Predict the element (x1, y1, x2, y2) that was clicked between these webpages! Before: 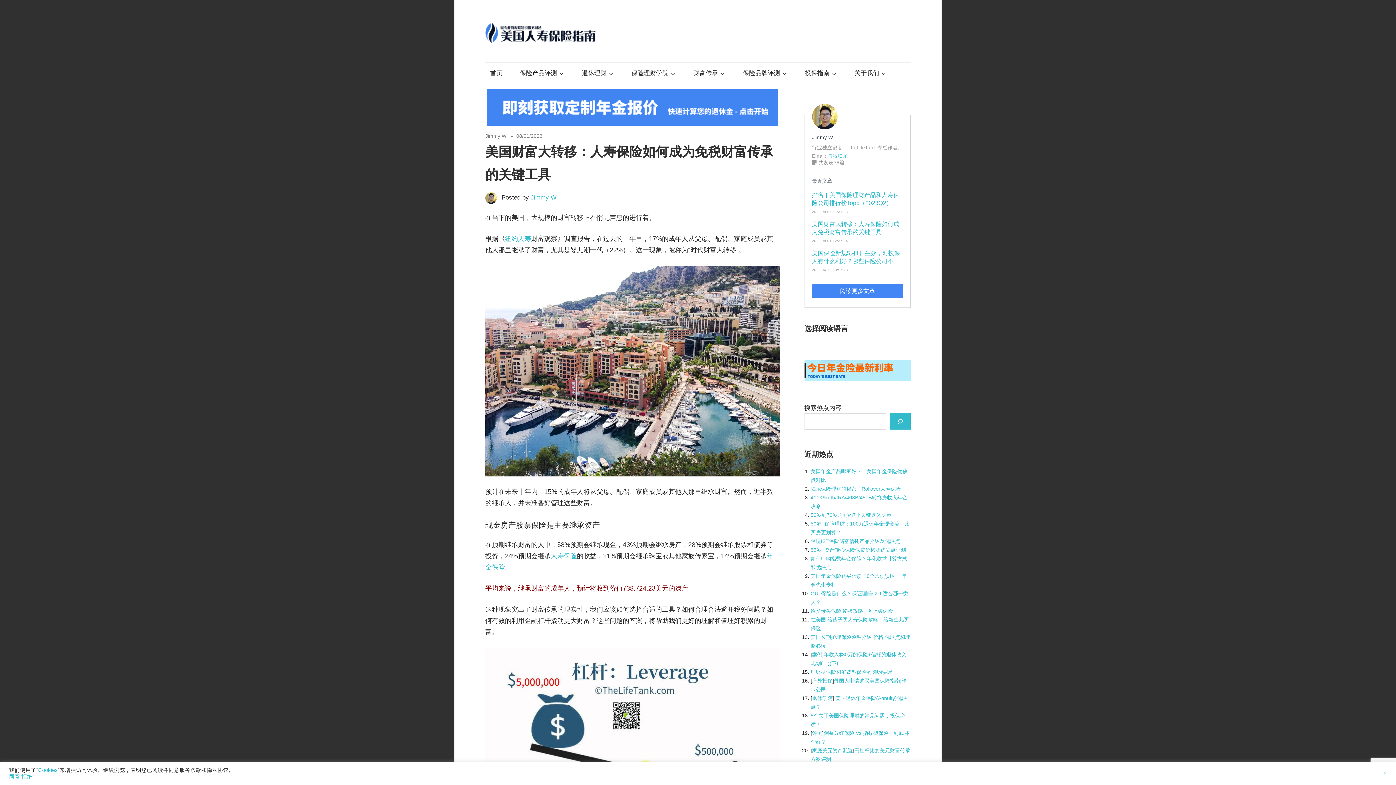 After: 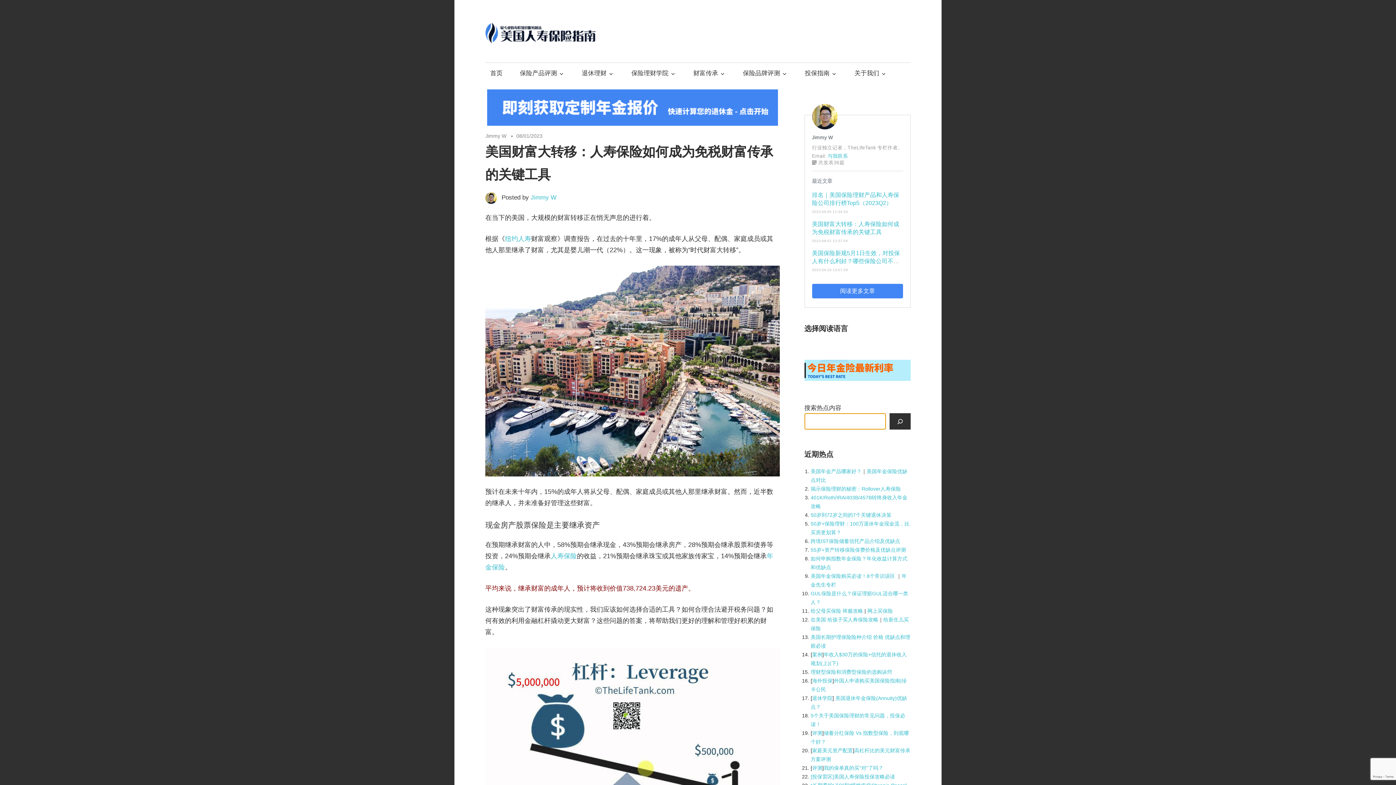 Action: label: 搜索 bbox: (889, 413, 910, 429)